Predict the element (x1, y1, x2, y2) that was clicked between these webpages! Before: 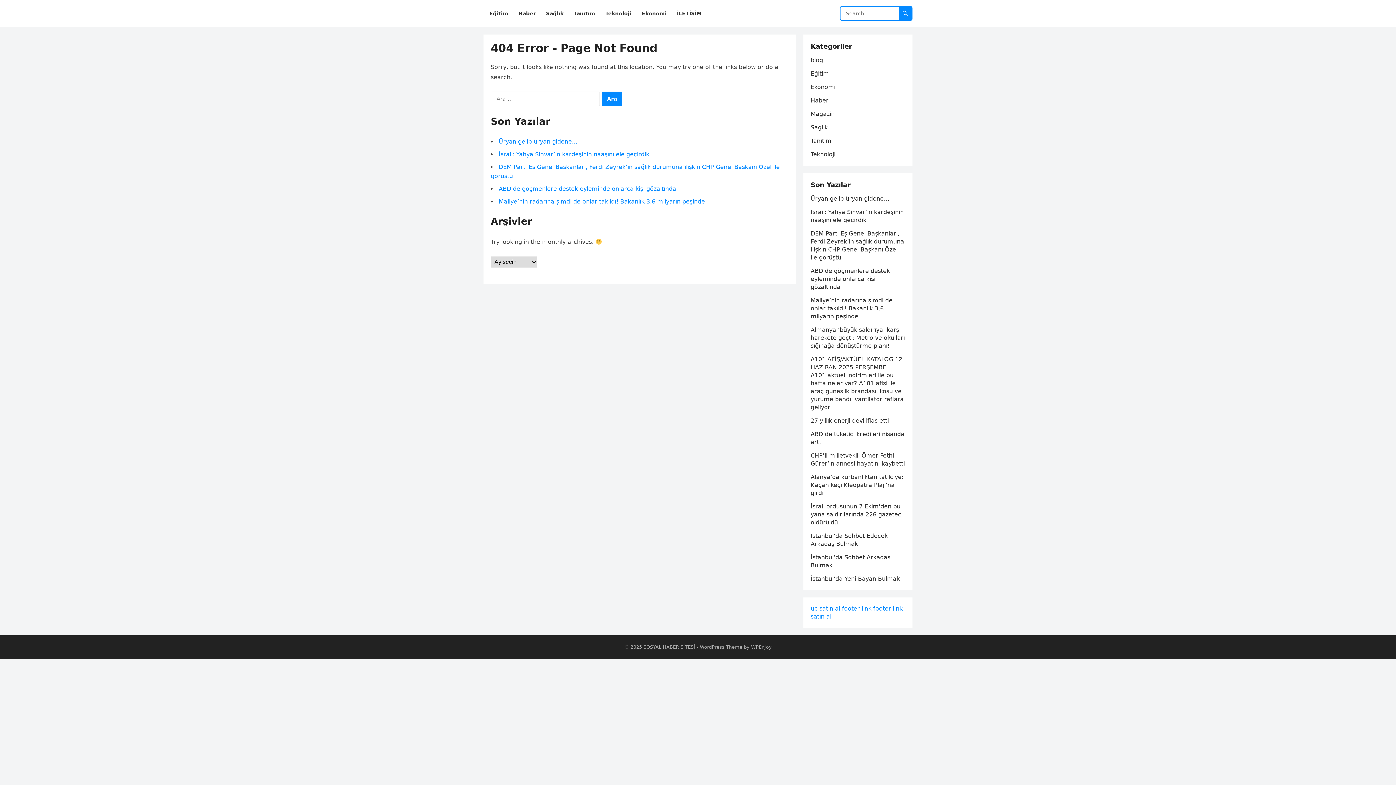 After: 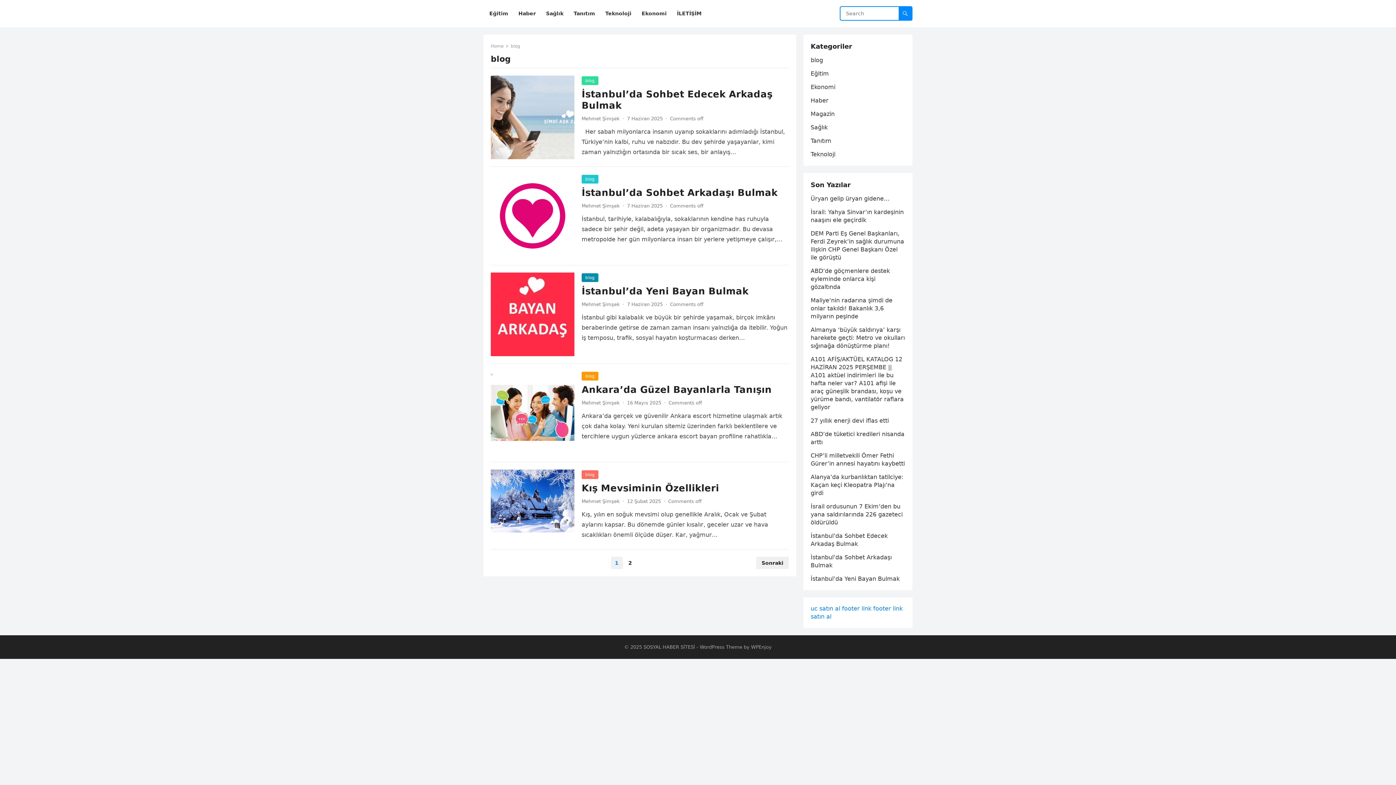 Action: label: blog bbox: (810, 56, 823, 63)